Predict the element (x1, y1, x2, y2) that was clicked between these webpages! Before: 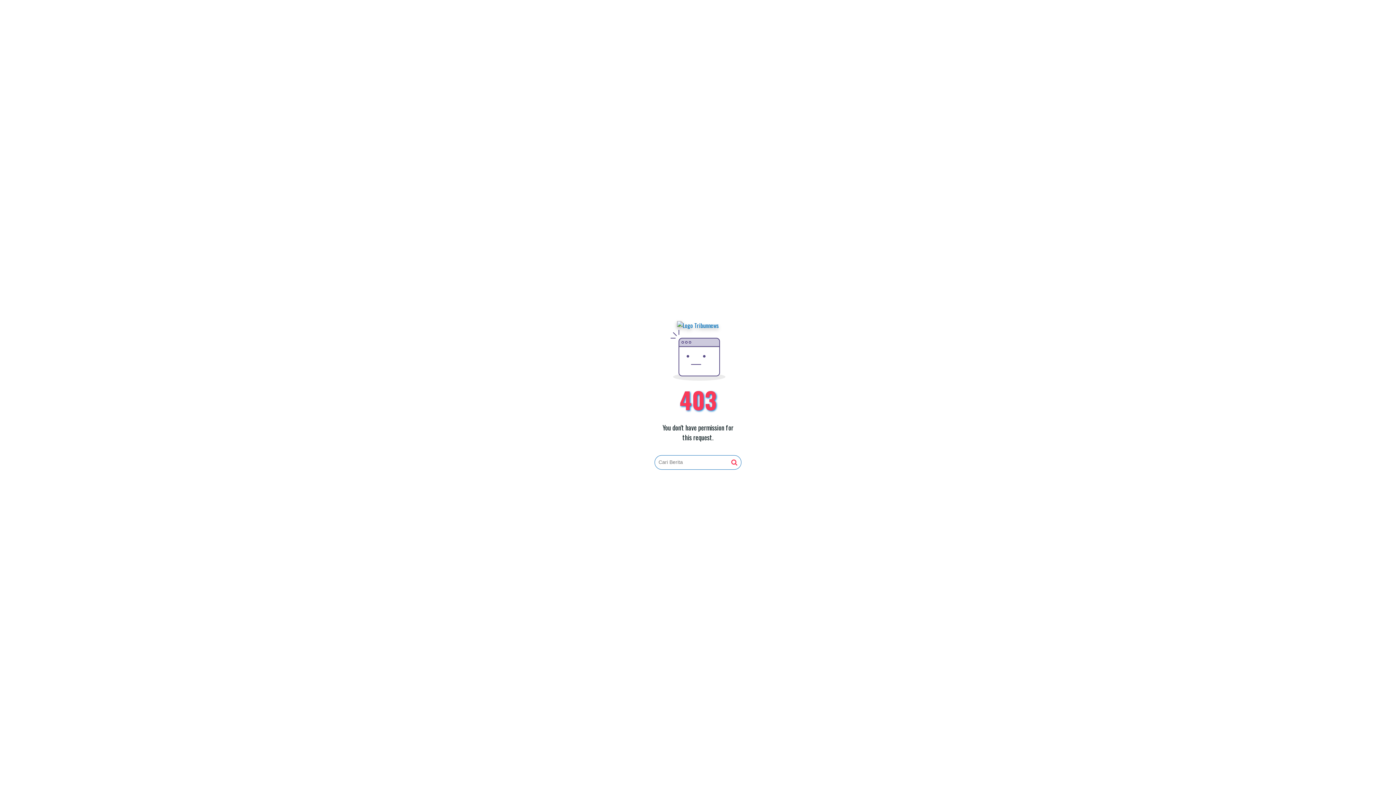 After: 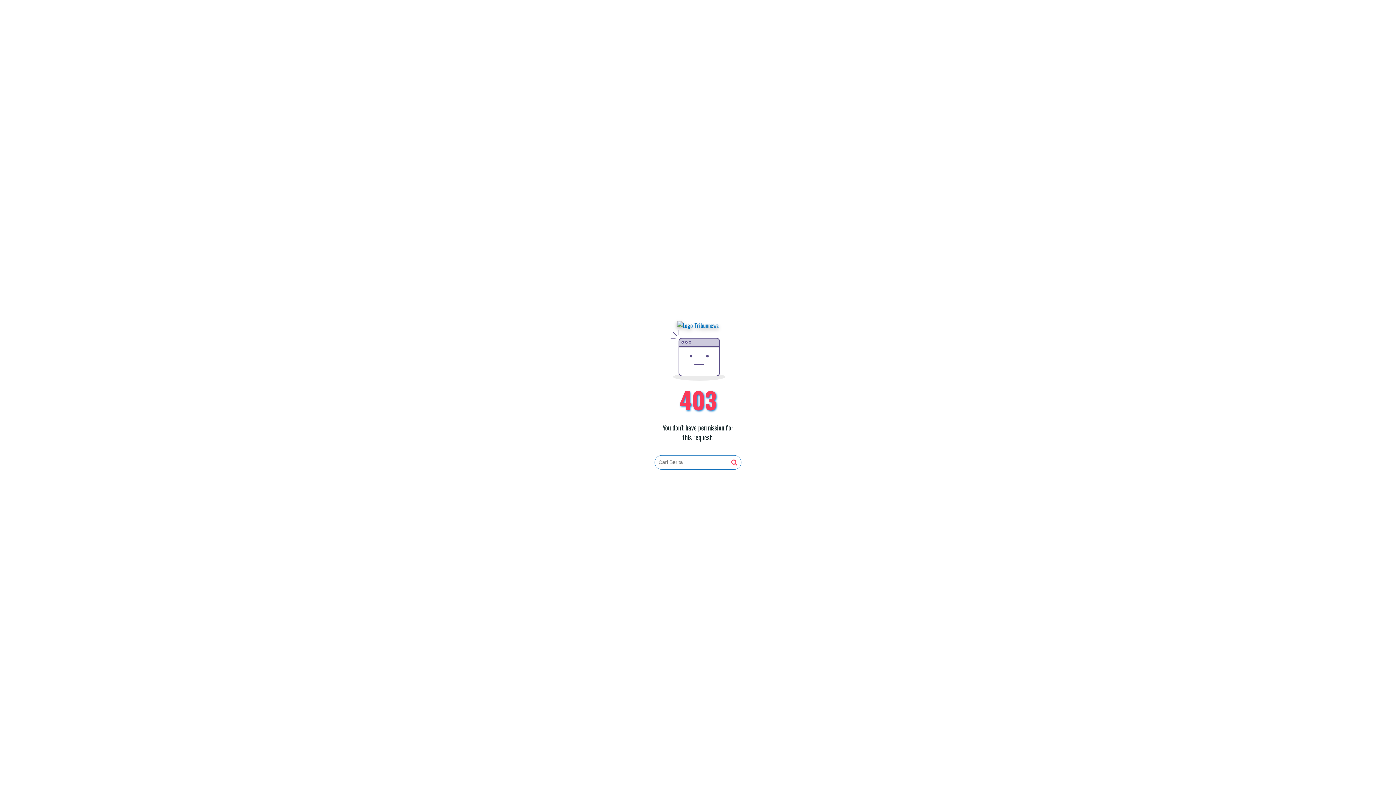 Action: bbox: (677, 321, 719, 330)